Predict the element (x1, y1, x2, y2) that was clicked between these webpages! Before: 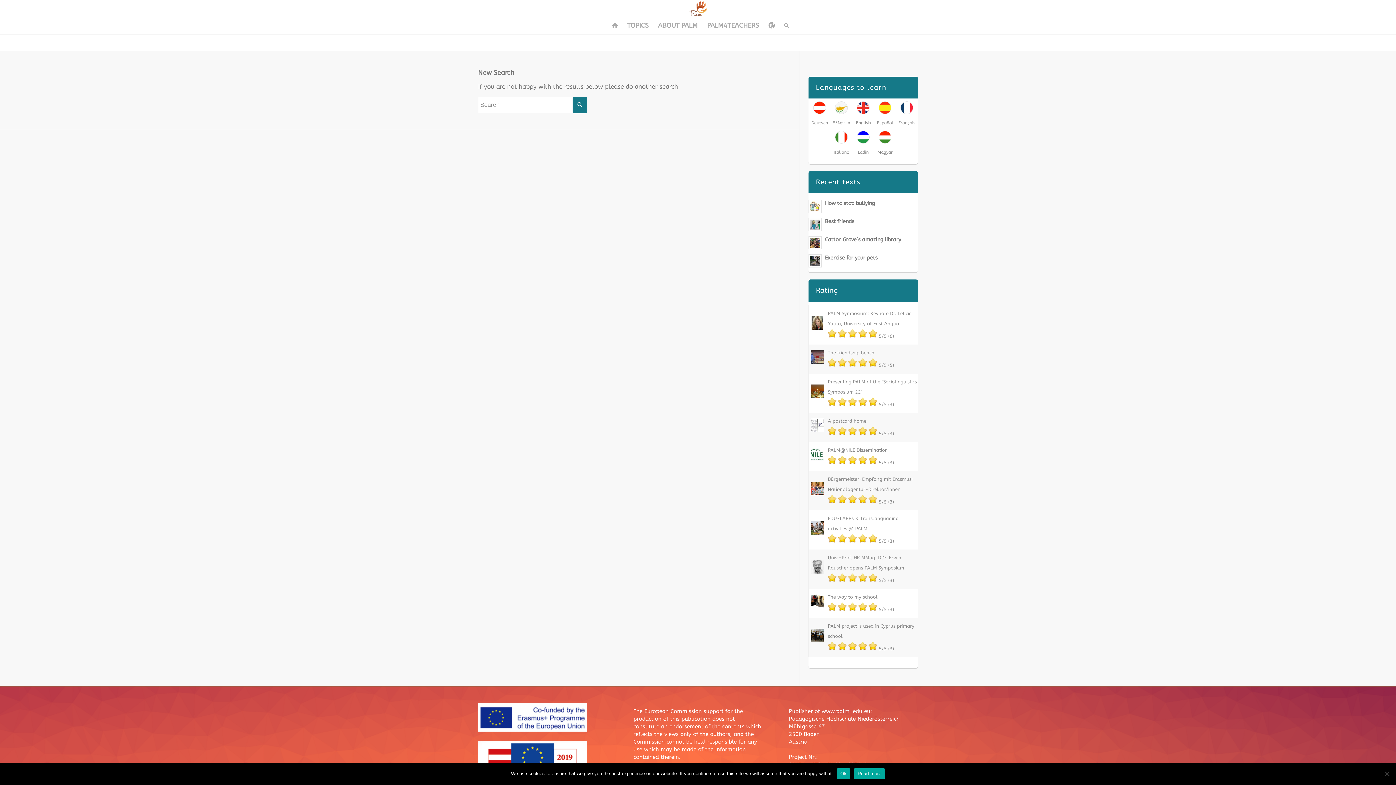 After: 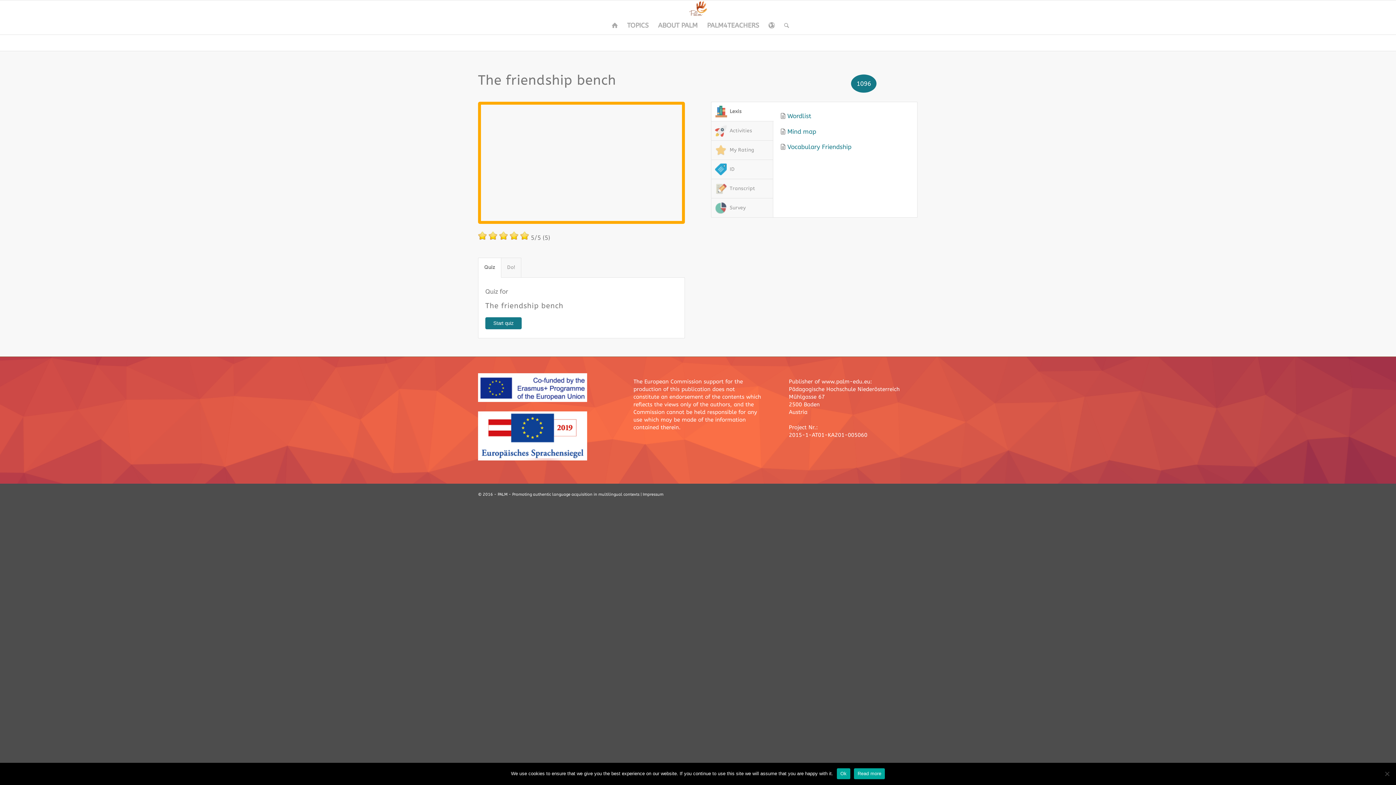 Action: label: The friendship bench bbox: (828, 350, 874, 355)